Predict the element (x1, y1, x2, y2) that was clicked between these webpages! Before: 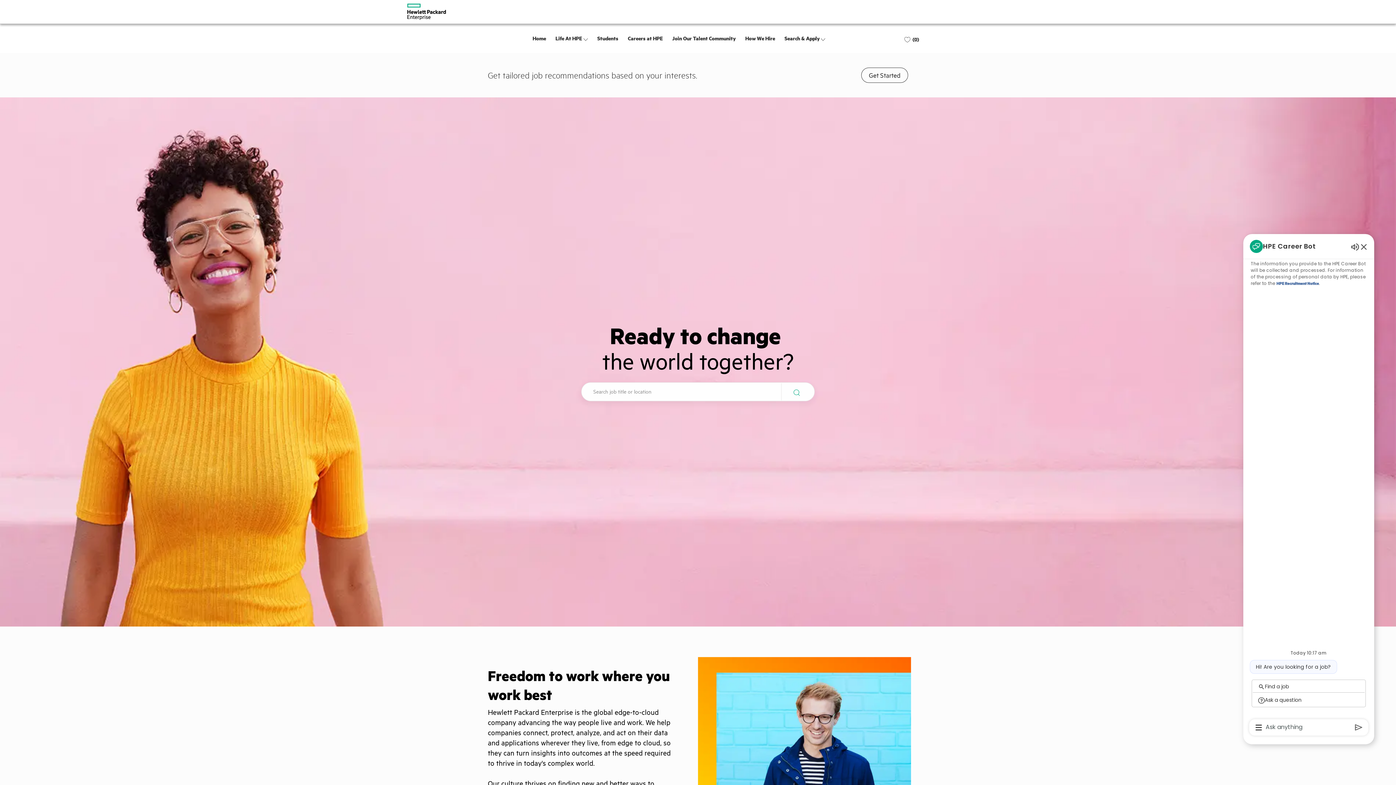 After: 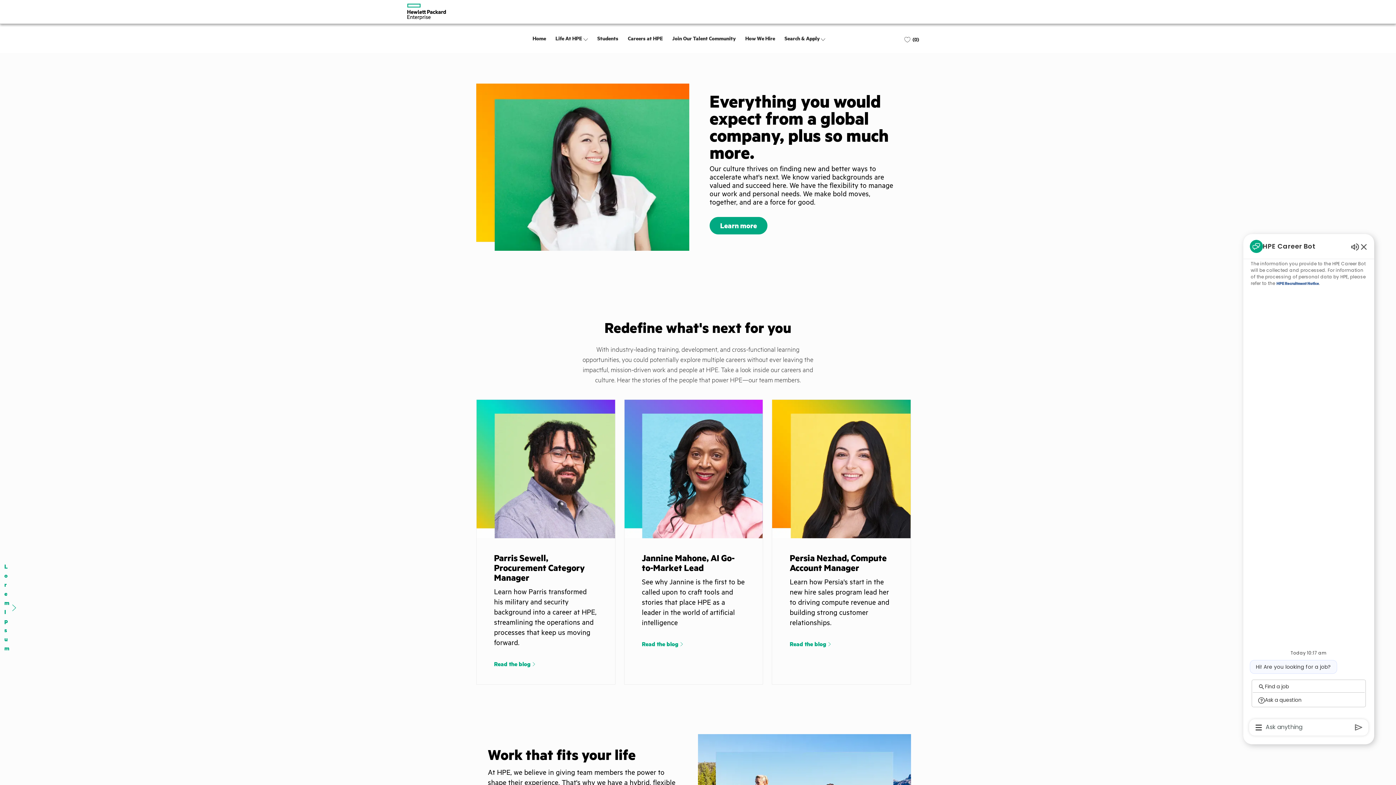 Action: bbox: (555, 34, 582, 41) label: Life At HPE